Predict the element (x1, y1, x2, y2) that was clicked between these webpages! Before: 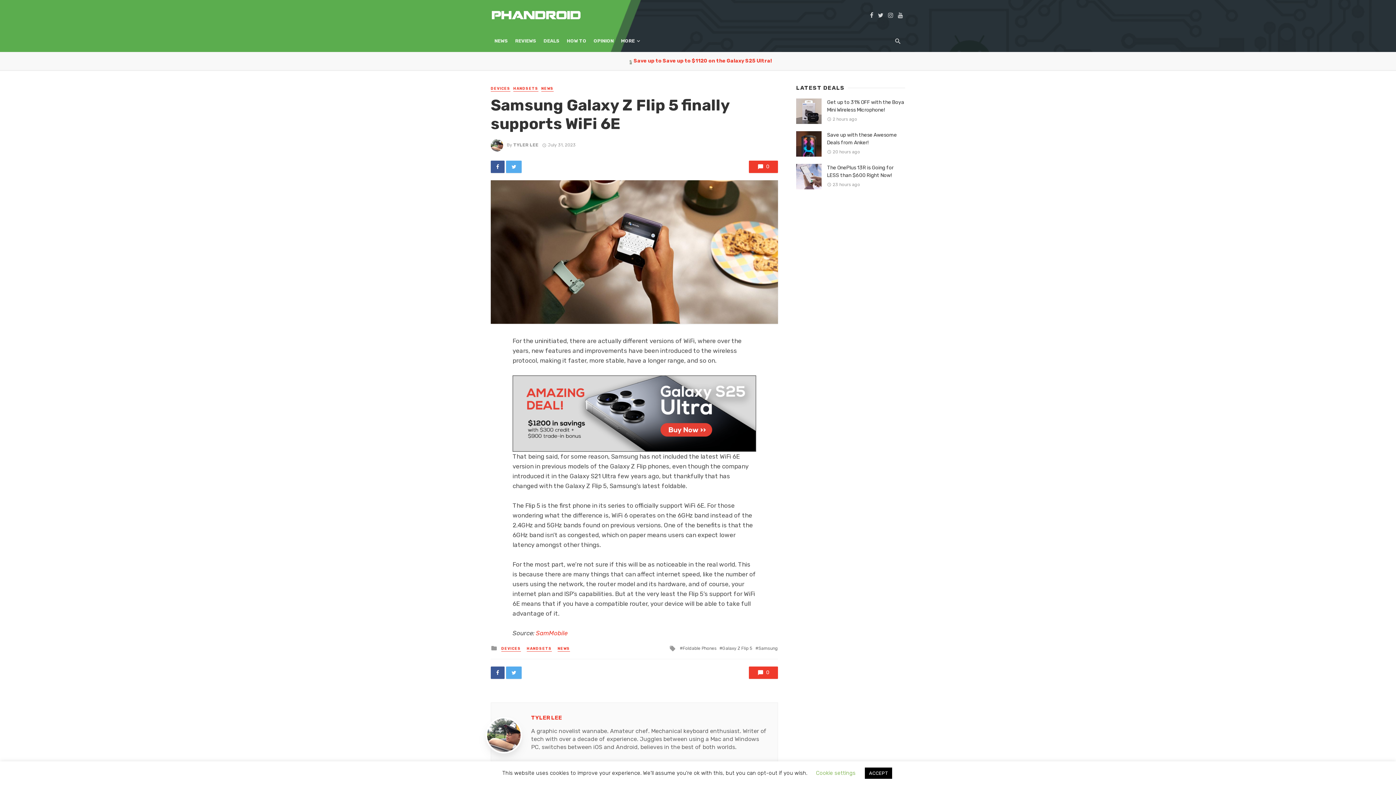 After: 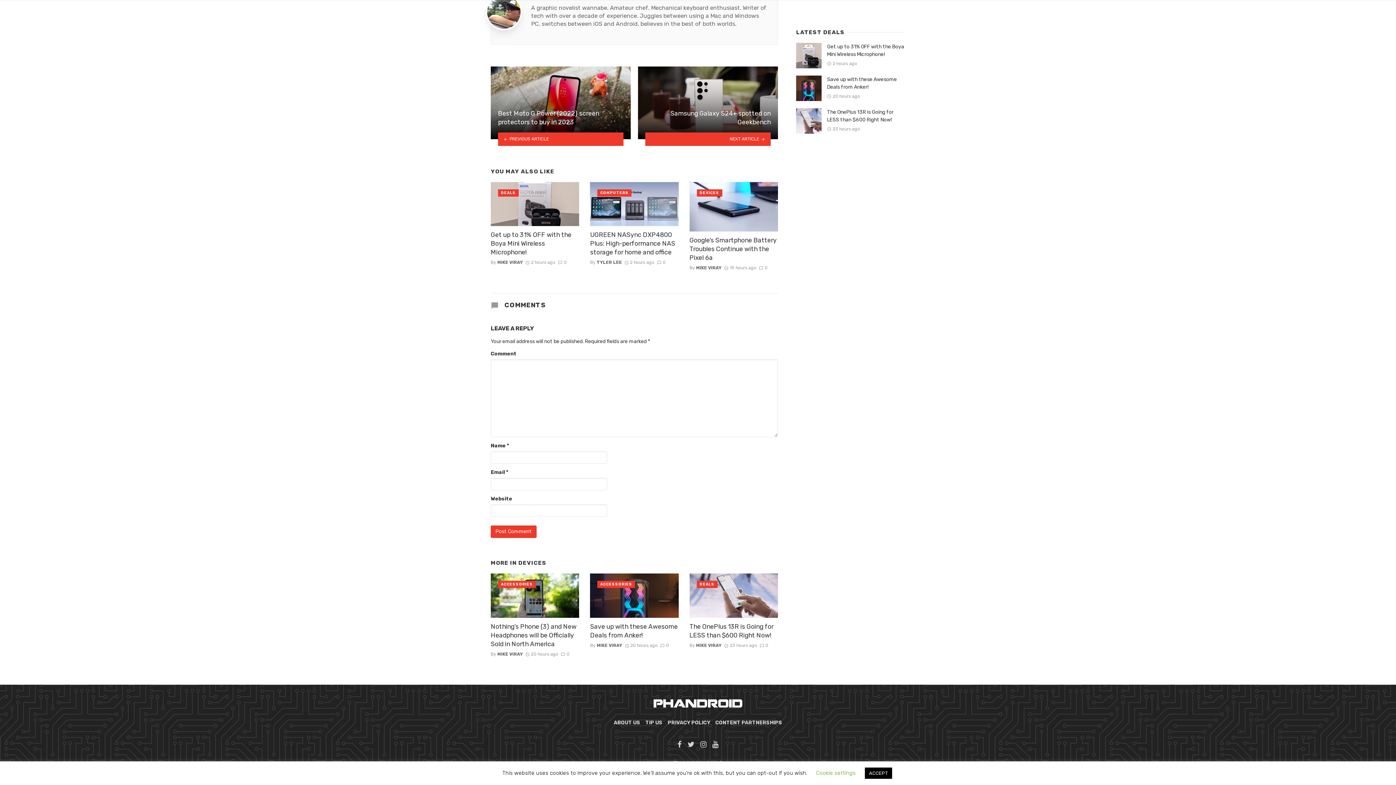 Action: bbox: (749, 160, 778, 173) label: 0